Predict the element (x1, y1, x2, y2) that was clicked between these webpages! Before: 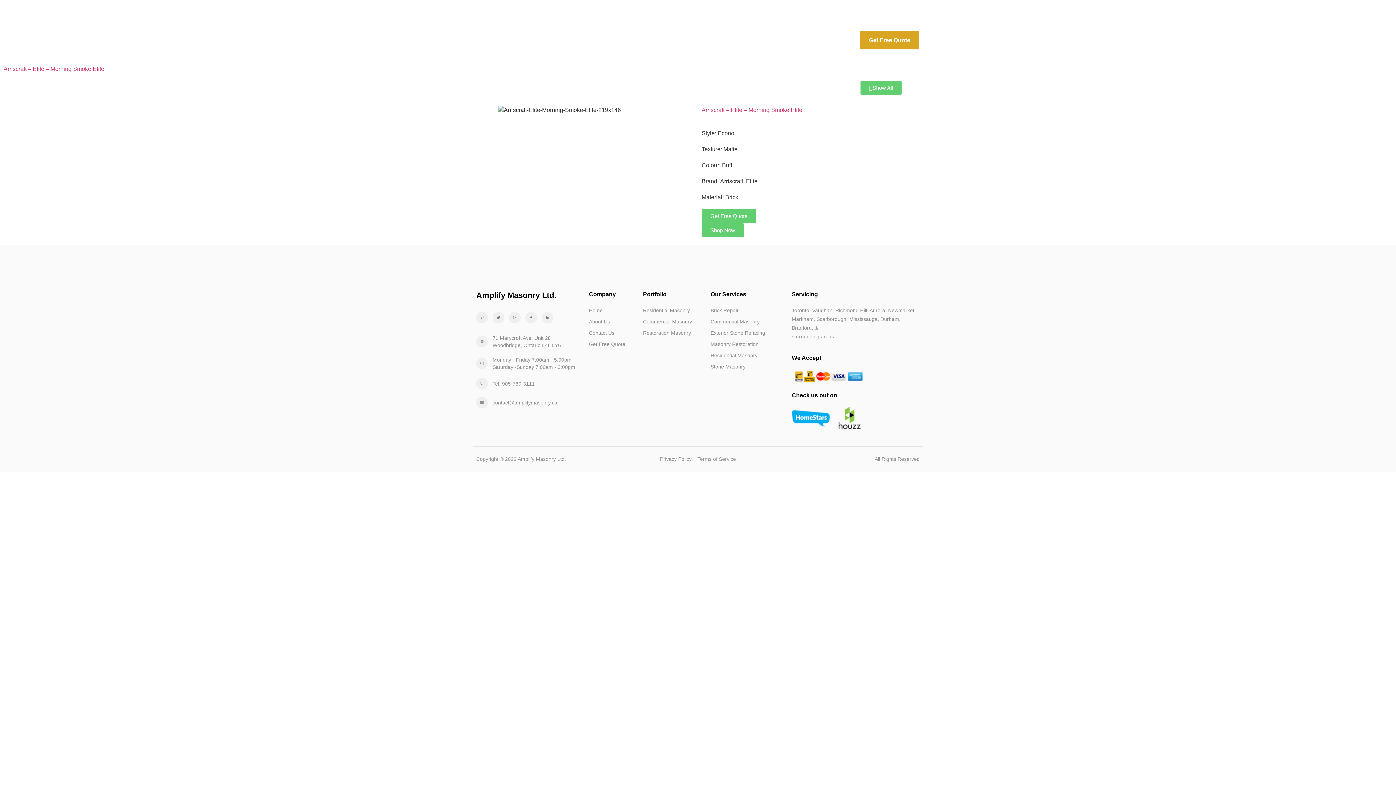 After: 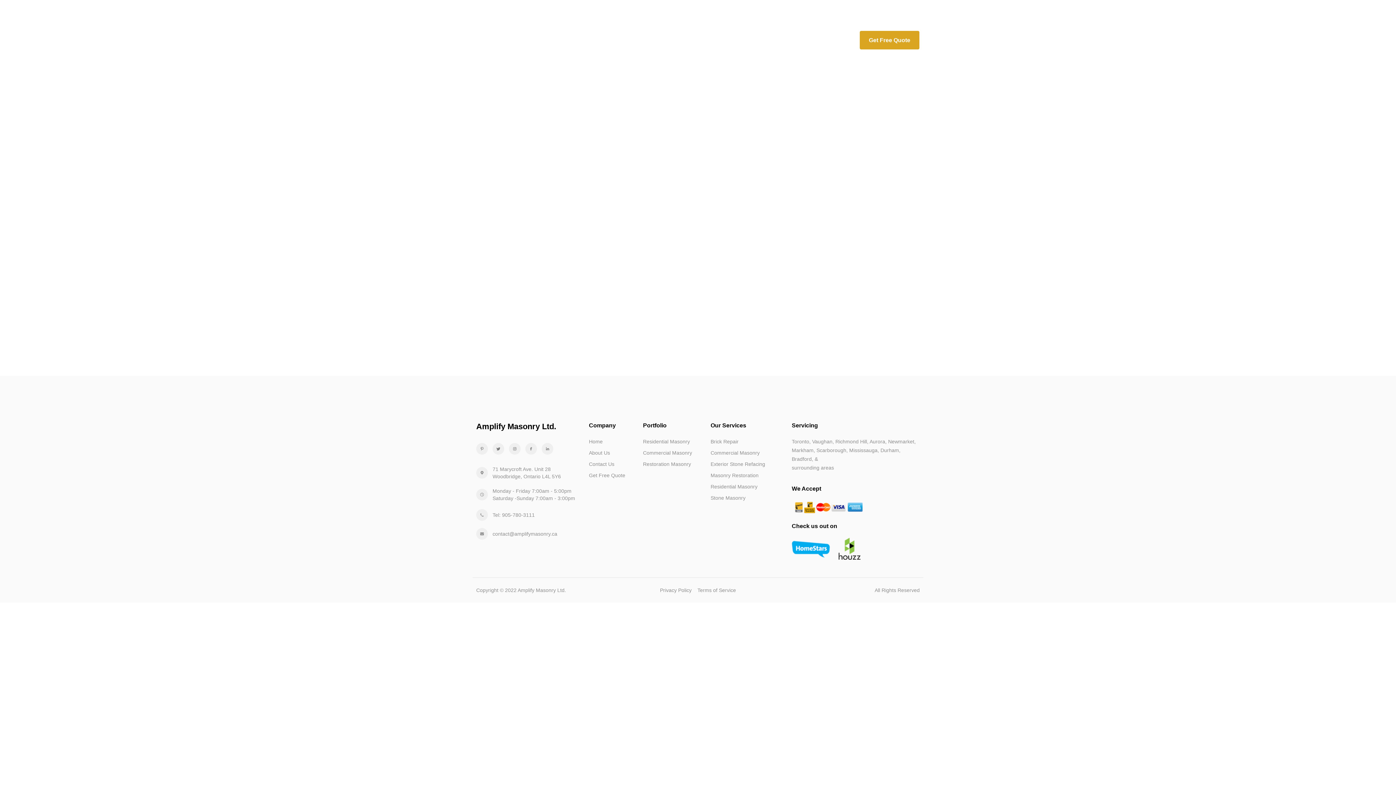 Action: bbox: (701, 209, 756, 223) label: Get Free Quote